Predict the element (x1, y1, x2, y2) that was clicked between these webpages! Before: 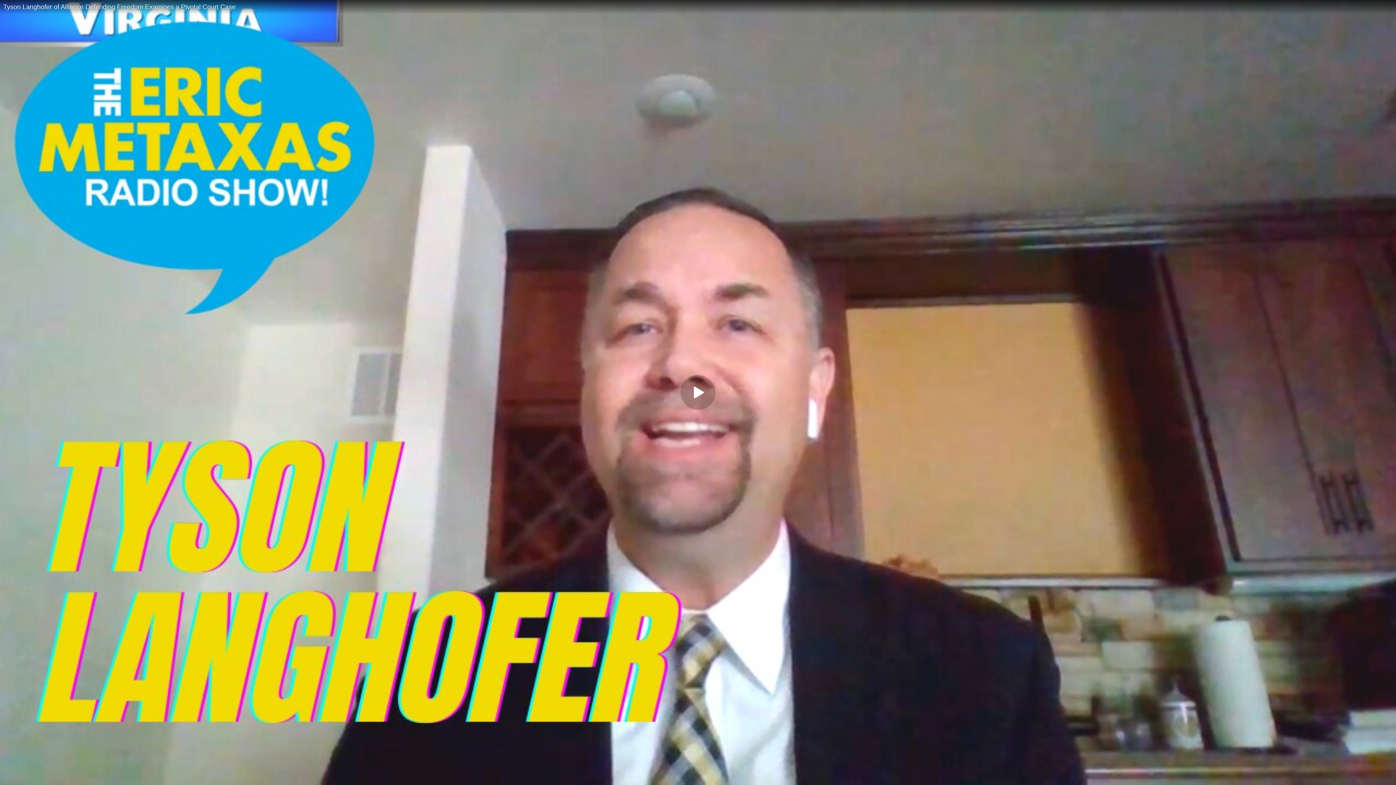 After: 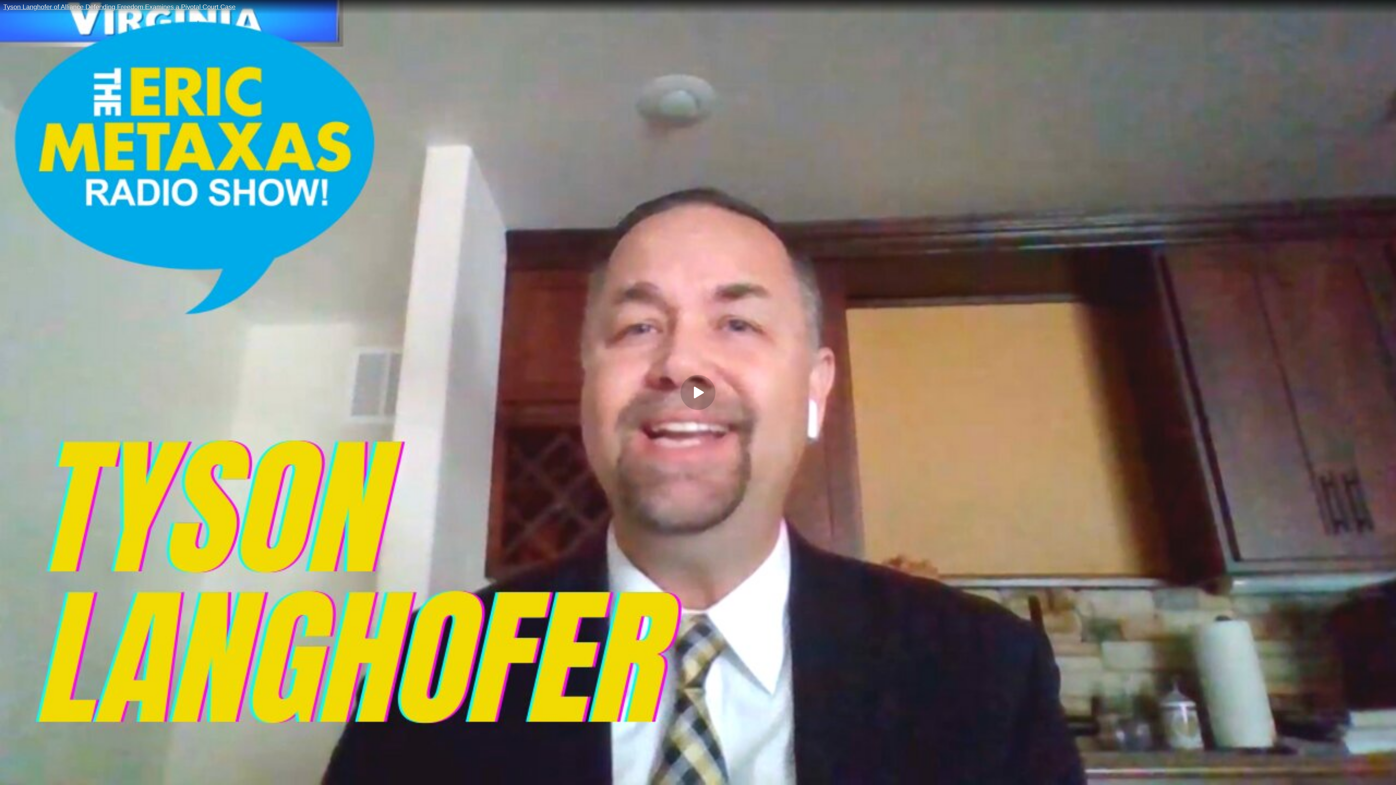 Action: label: Tyson Langhofer of Alliance Defending Freedom Examines a Pivotal Court Case bbox: (0, 0, 1396, 14)